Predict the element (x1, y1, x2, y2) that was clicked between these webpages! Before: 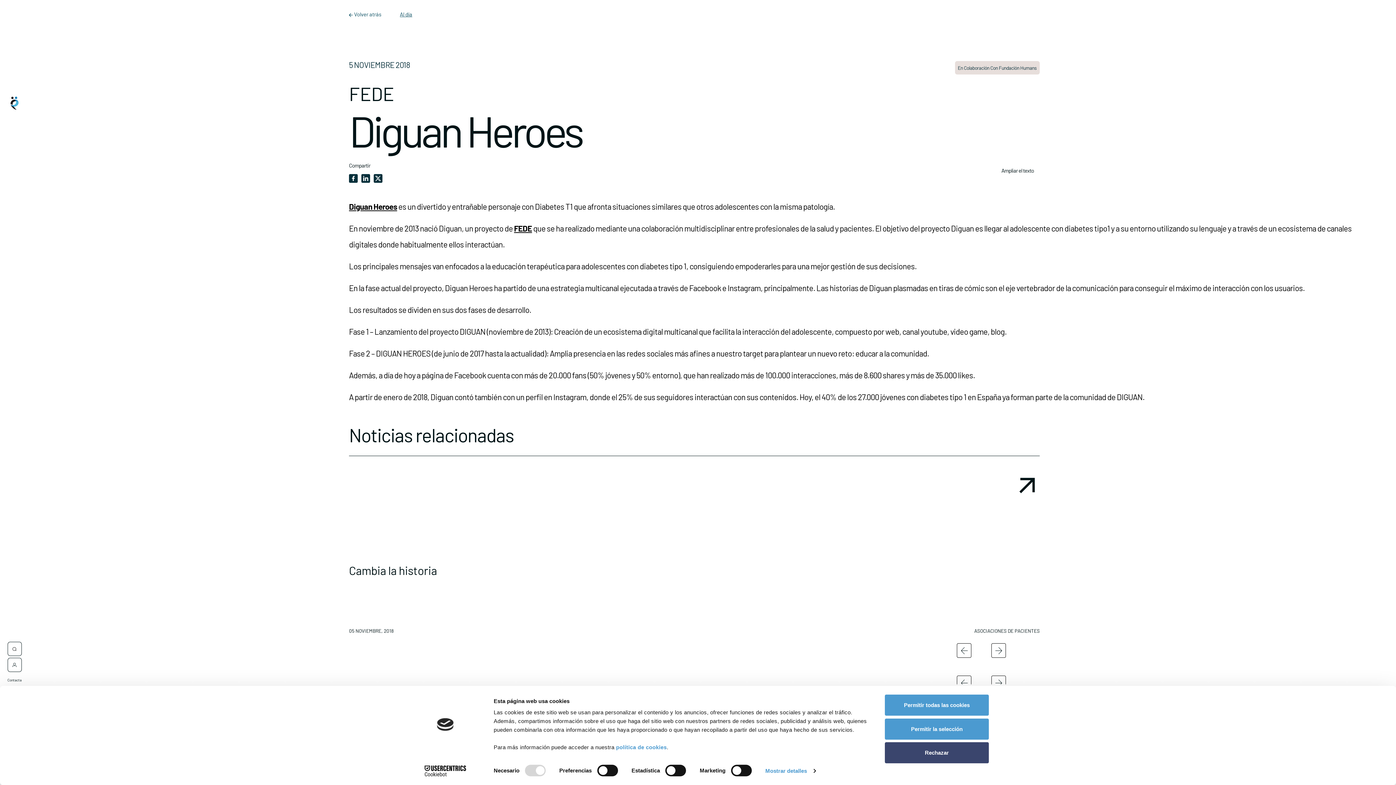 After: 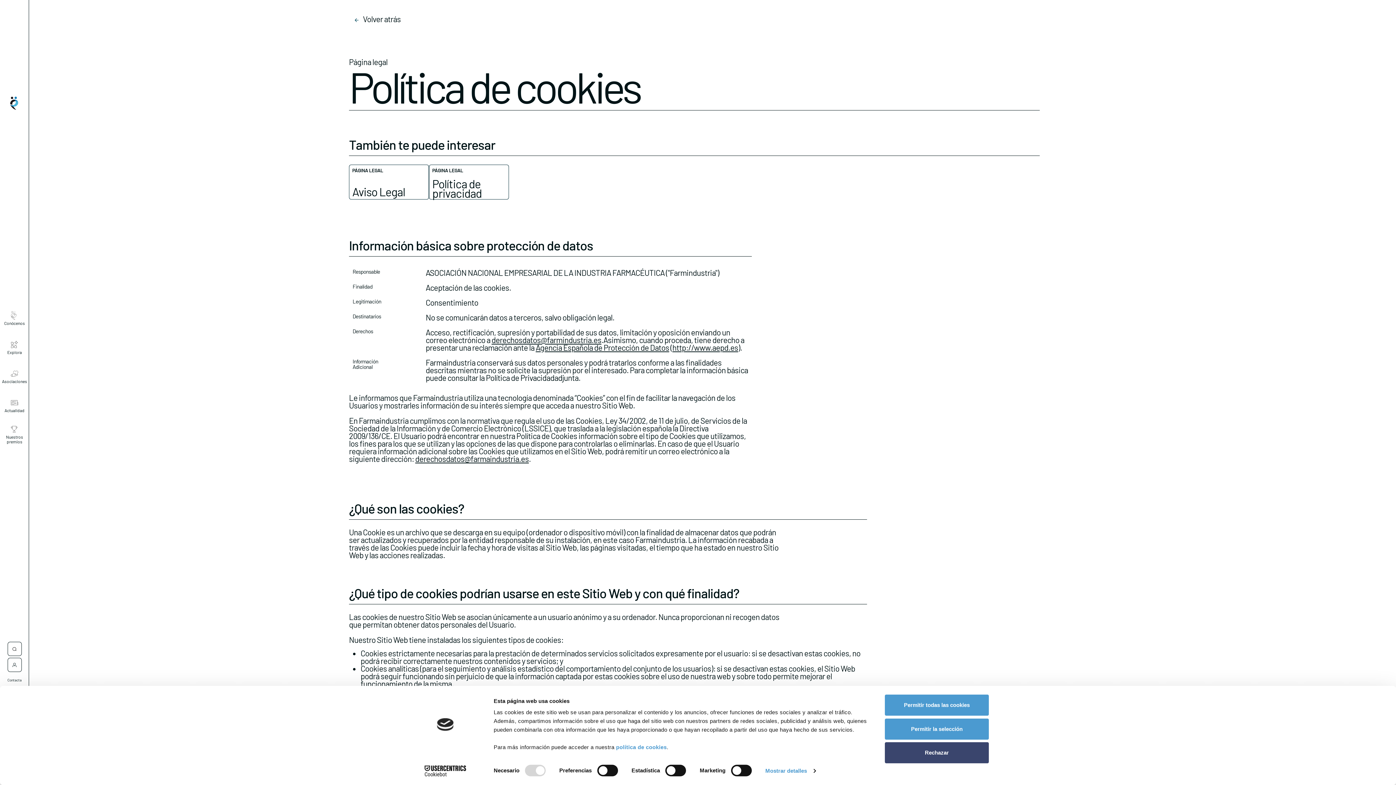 Action: bbox: (616, 744, 666, 750) label: política de cookies